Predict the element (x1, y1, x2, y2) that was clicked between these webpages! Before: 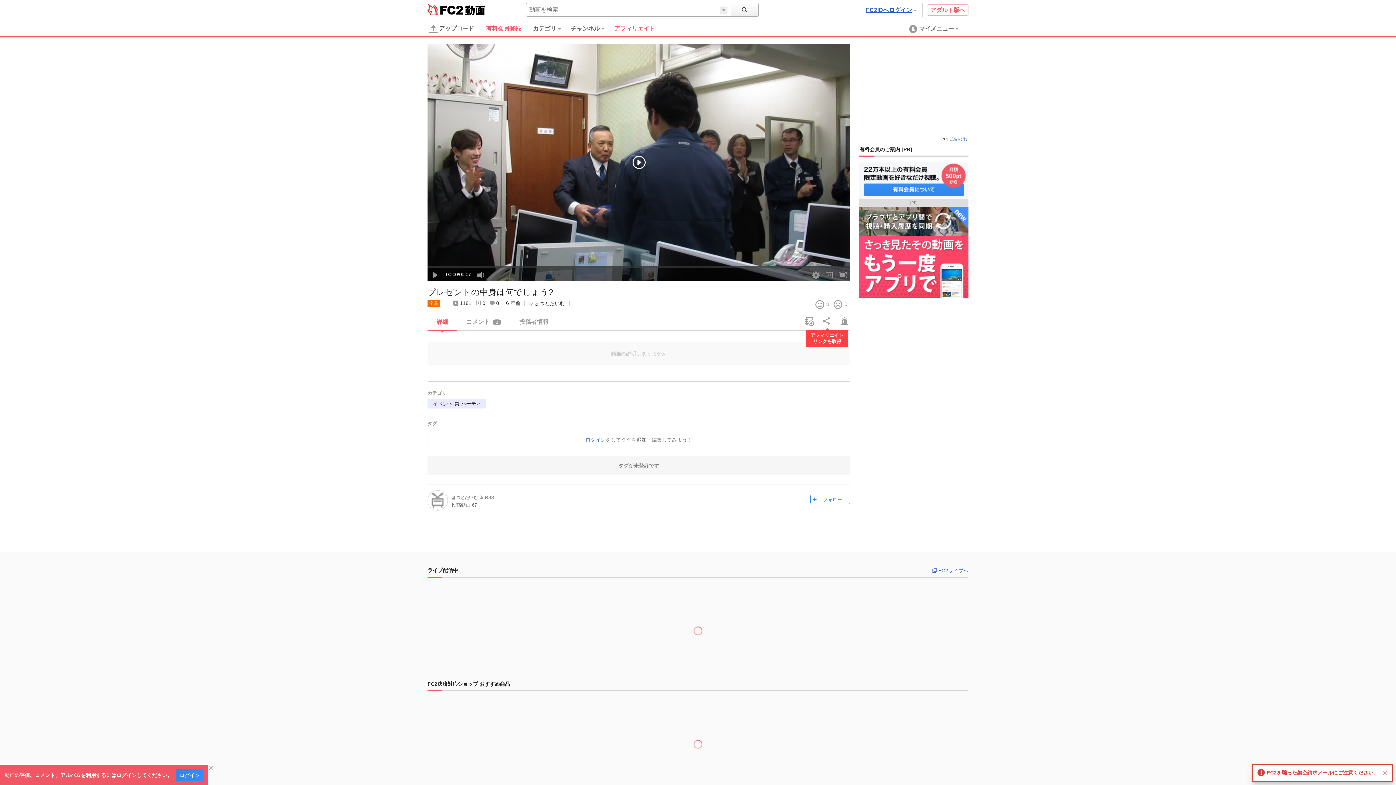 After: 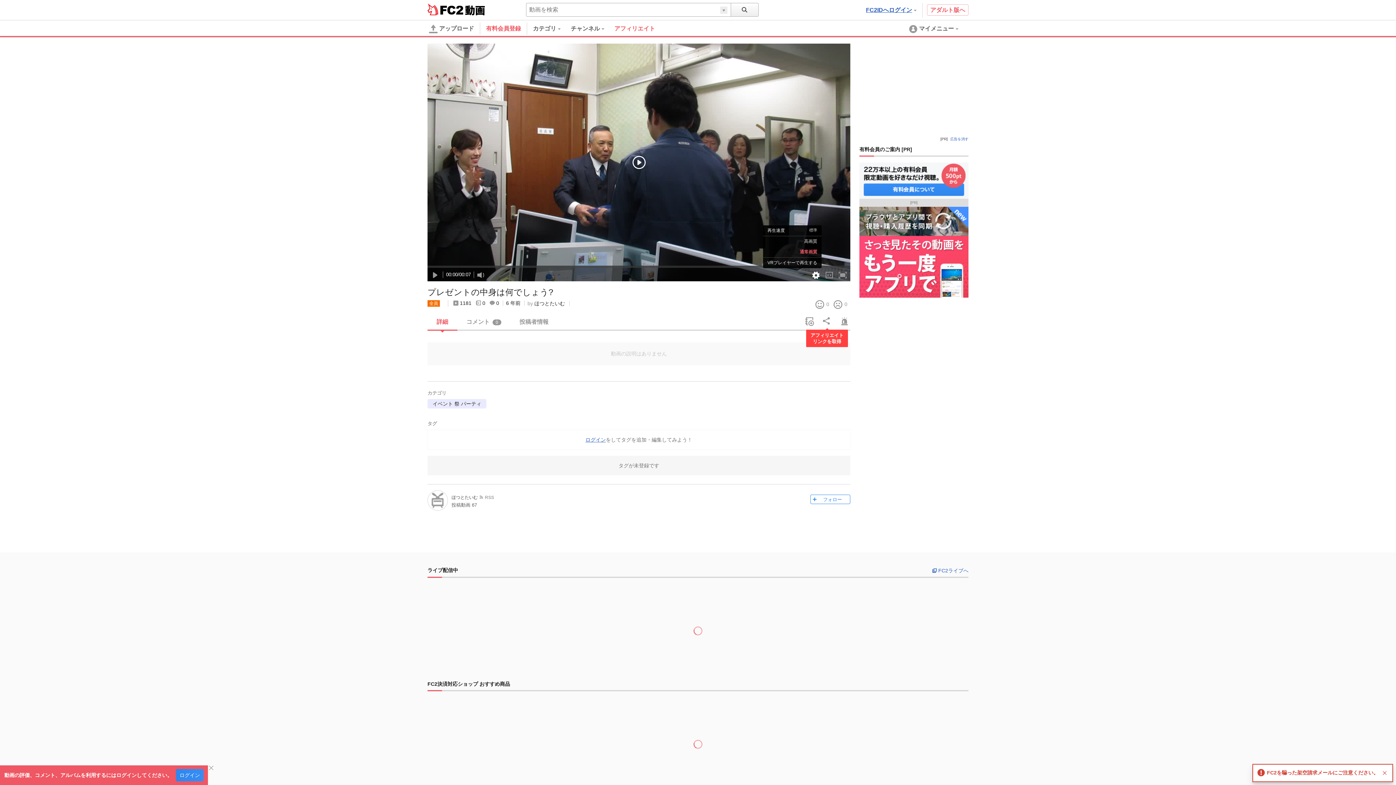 Action: bbox: (810, 269, 821, 281)